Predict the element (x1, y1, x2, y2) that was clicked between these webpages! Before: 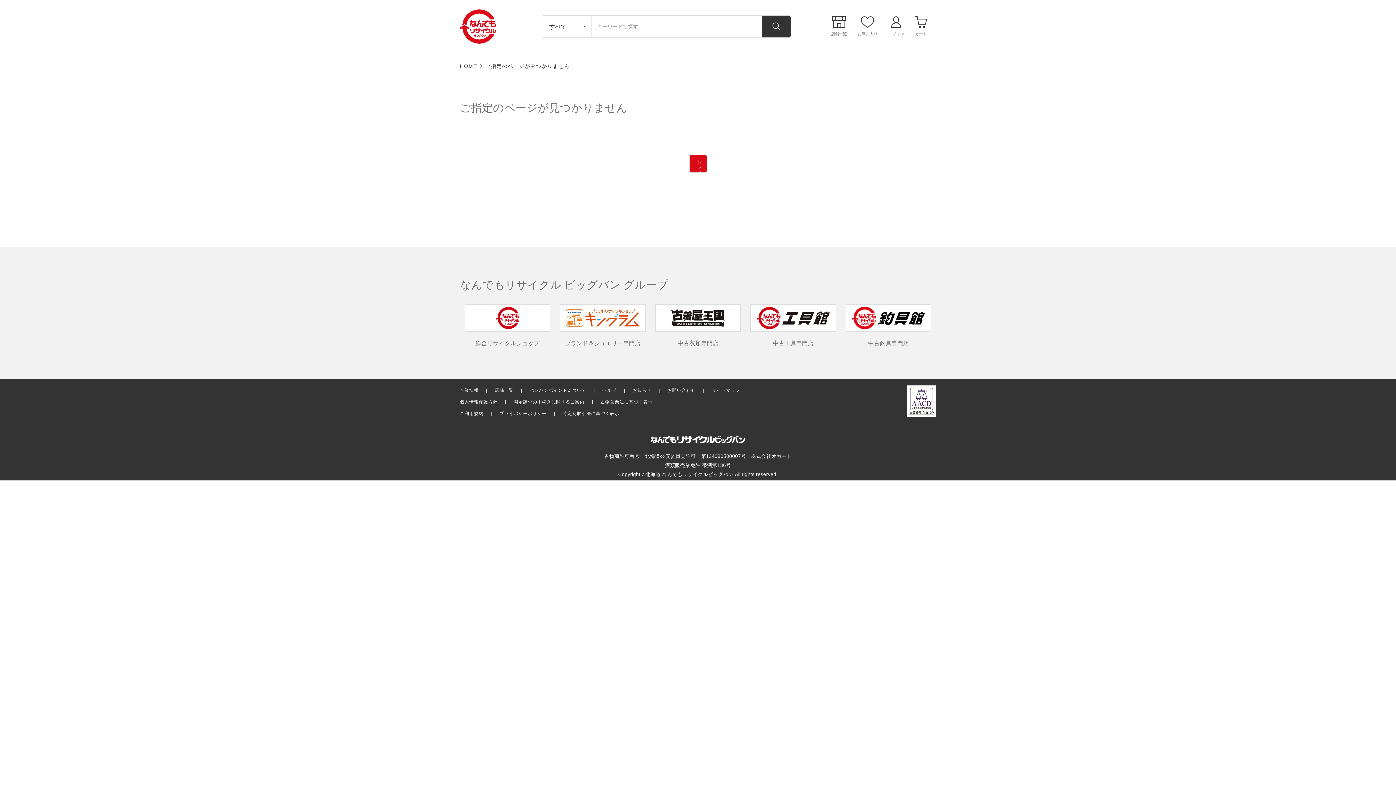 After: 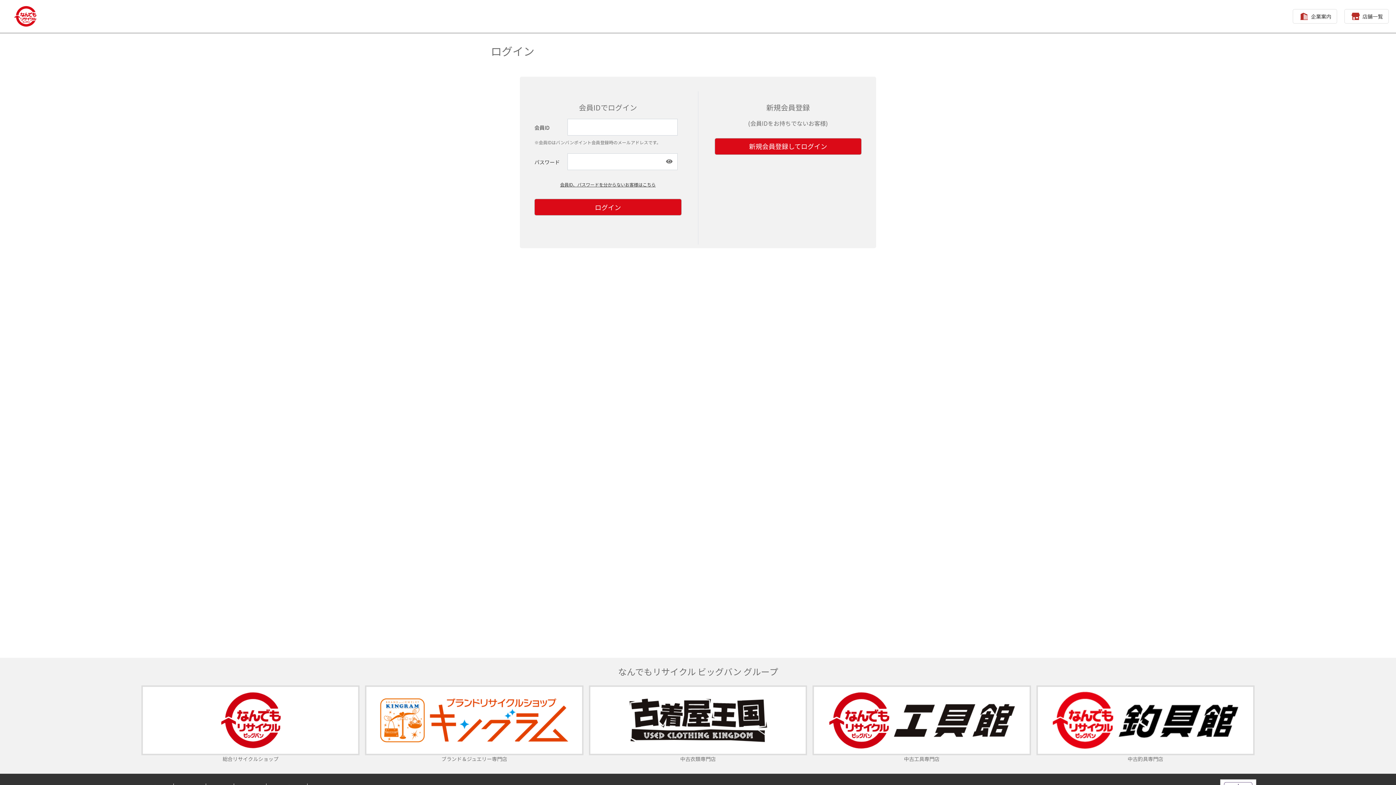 Action: label: ログイン bbox: (886, 16, 906, 36)